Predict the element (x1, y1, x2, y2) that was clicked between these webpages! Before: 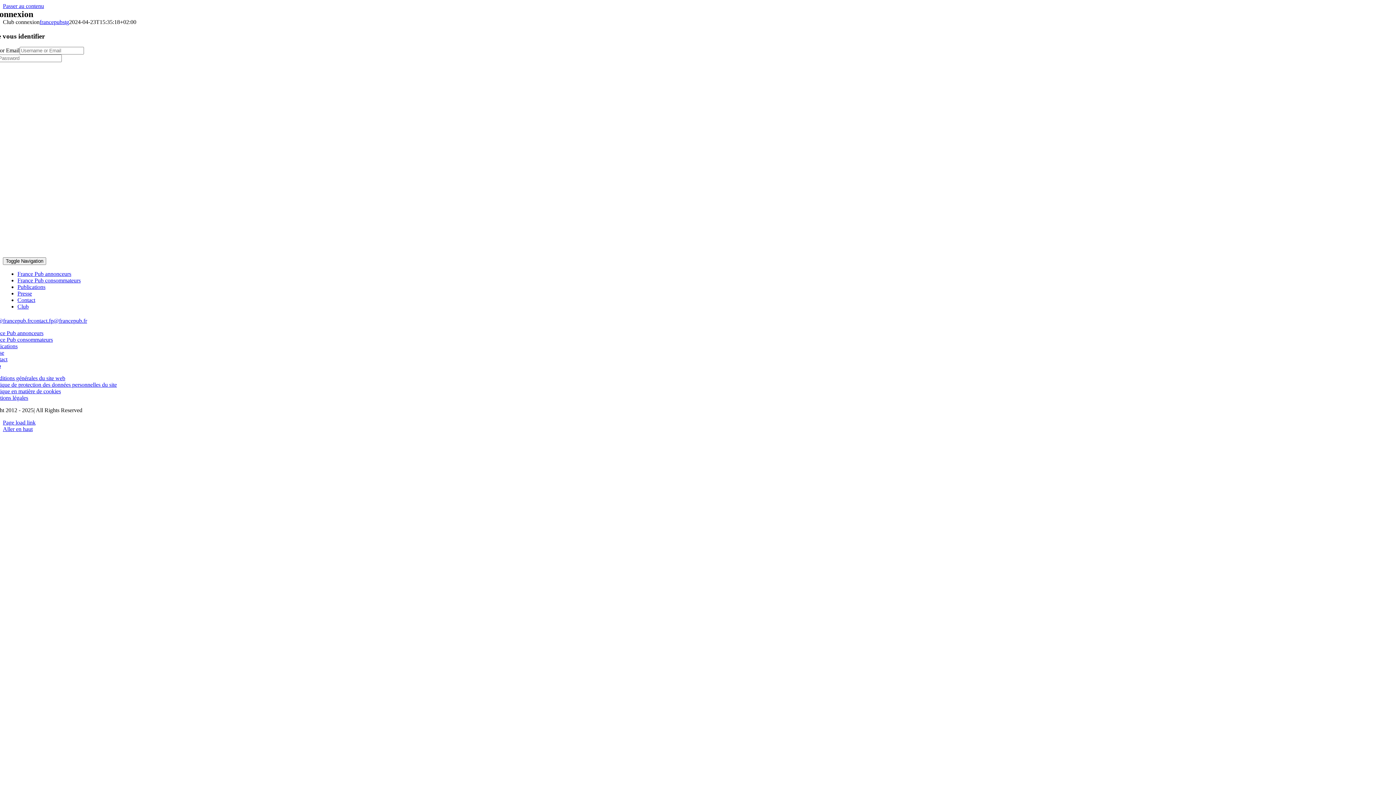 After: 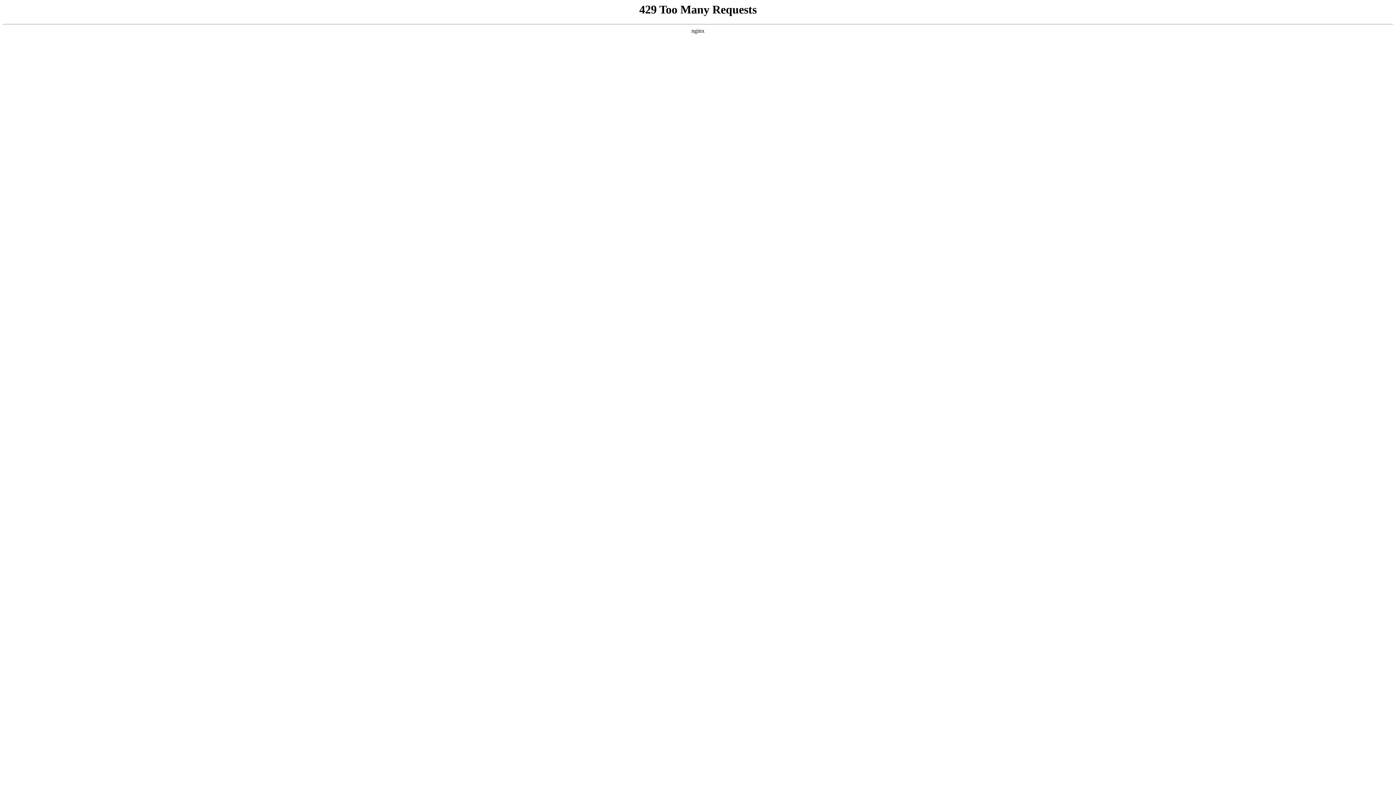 Action: label: Publications bbox: (17, 284, 45, 290)